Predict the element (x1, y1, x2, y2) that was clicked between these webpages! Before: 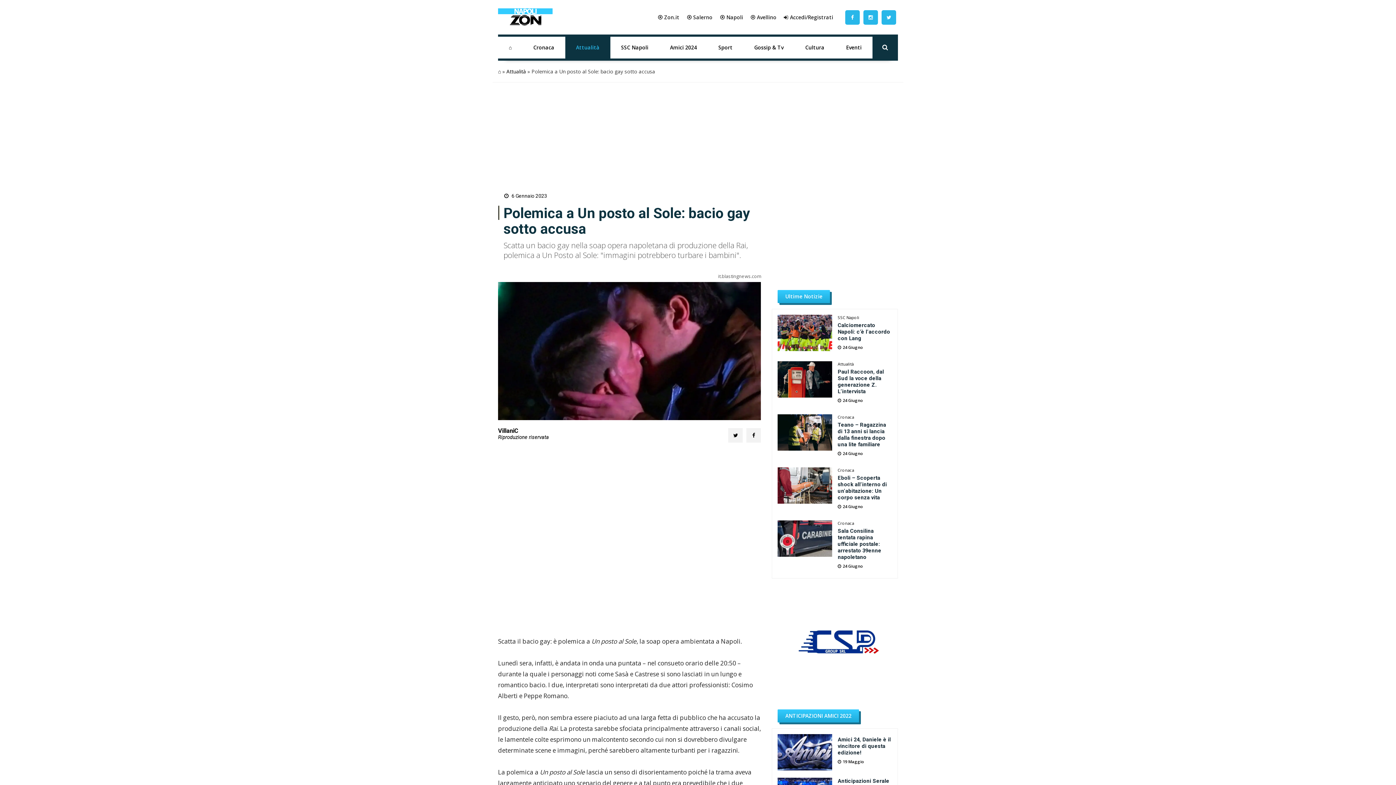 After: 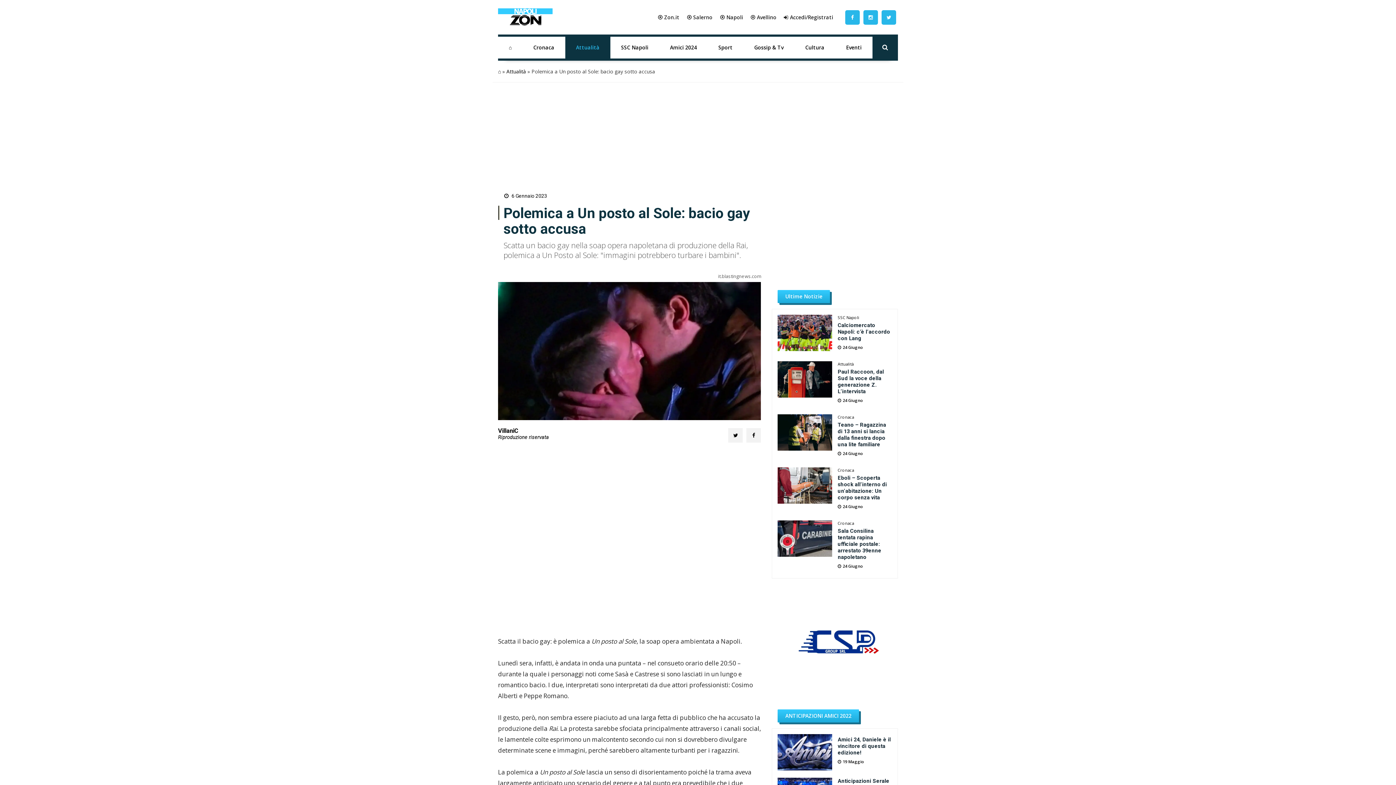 Action: bbox: (746, 428, 761, 442)